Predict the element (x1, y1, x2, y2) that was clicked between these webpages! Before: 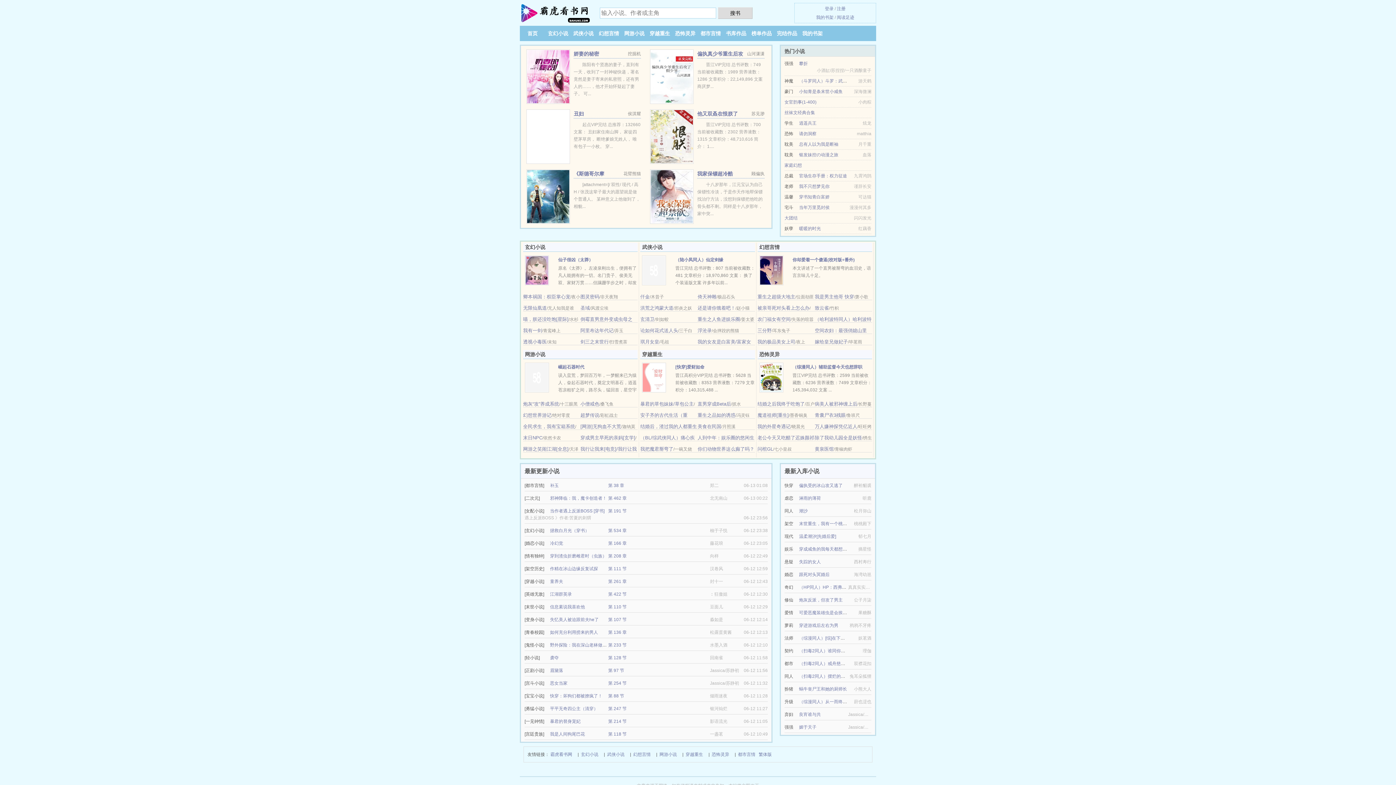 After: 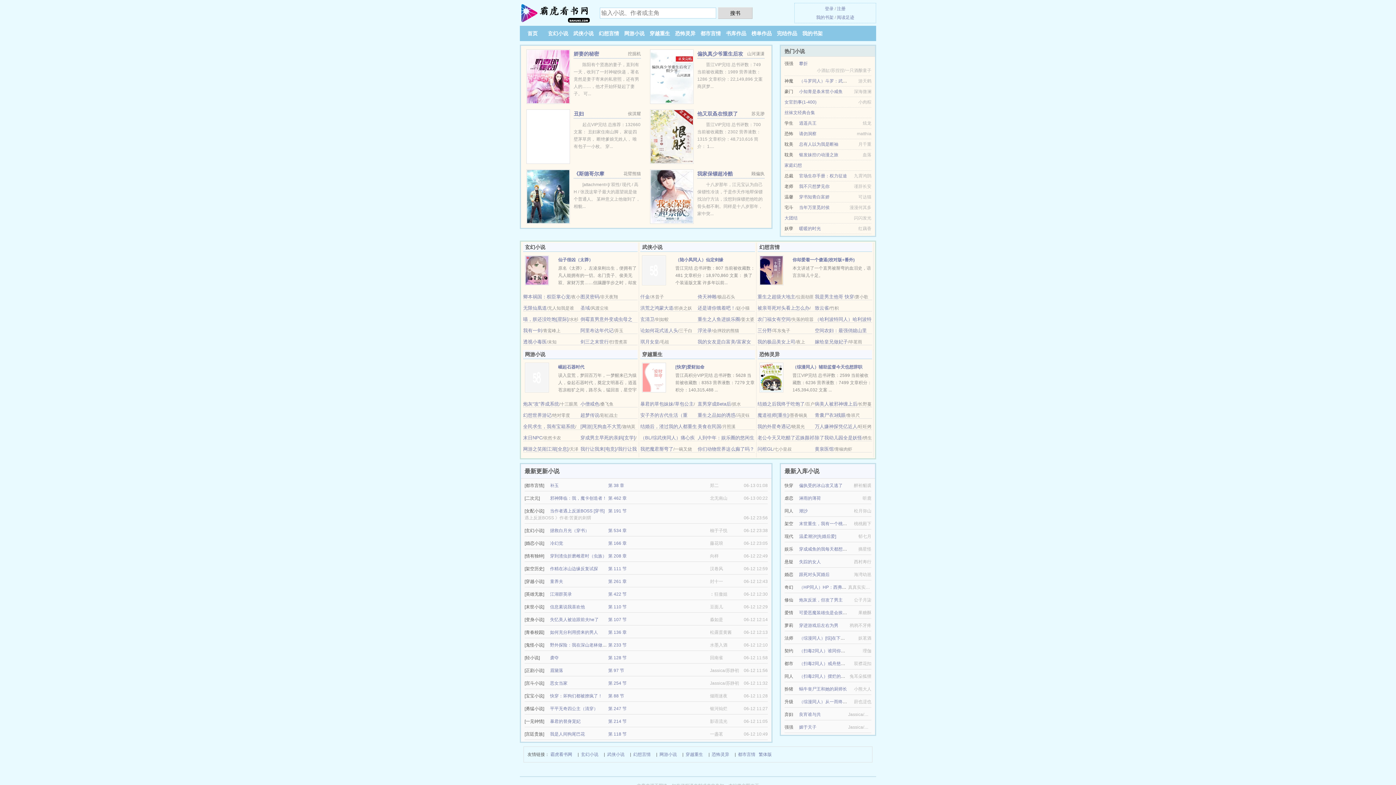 Action: bbox: (799, 131, 816, 136) label: 请勿洞察